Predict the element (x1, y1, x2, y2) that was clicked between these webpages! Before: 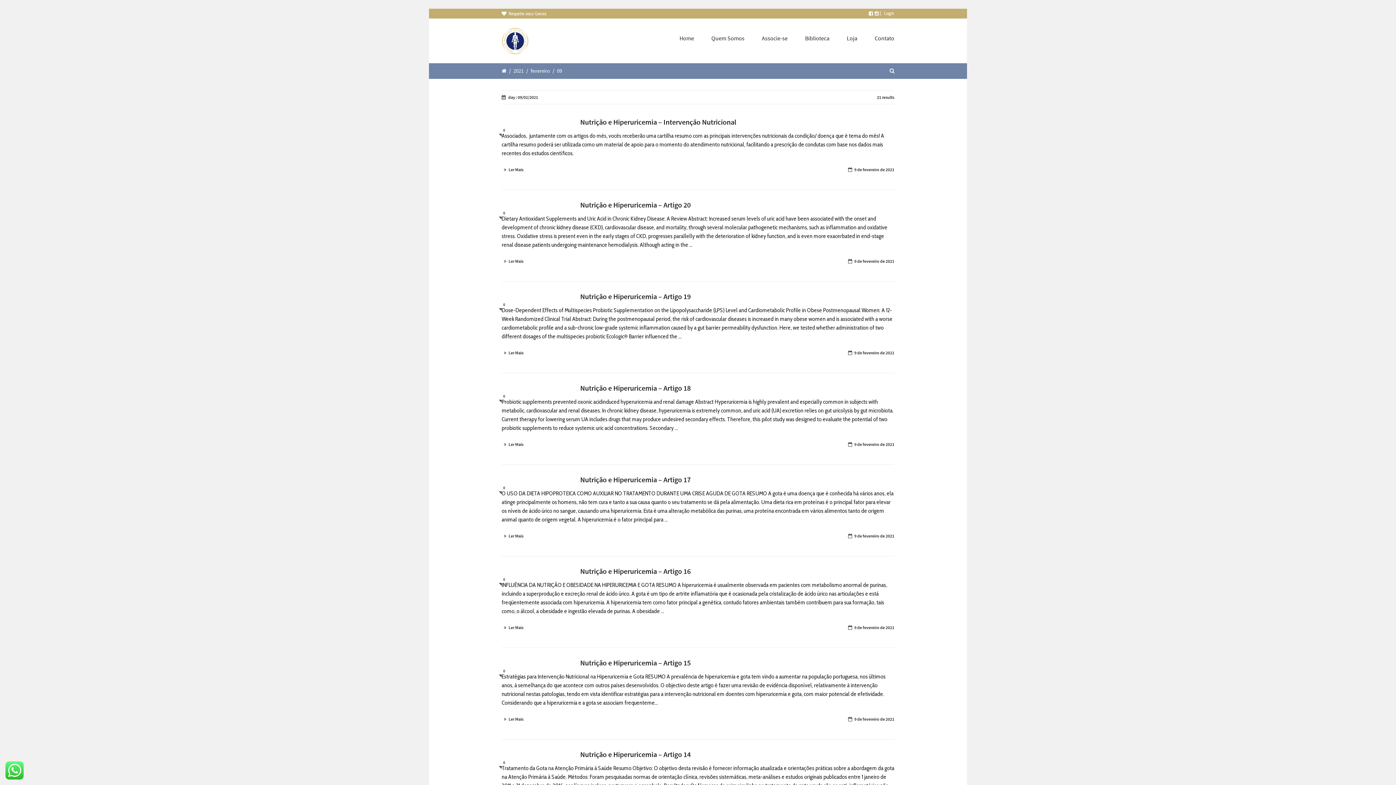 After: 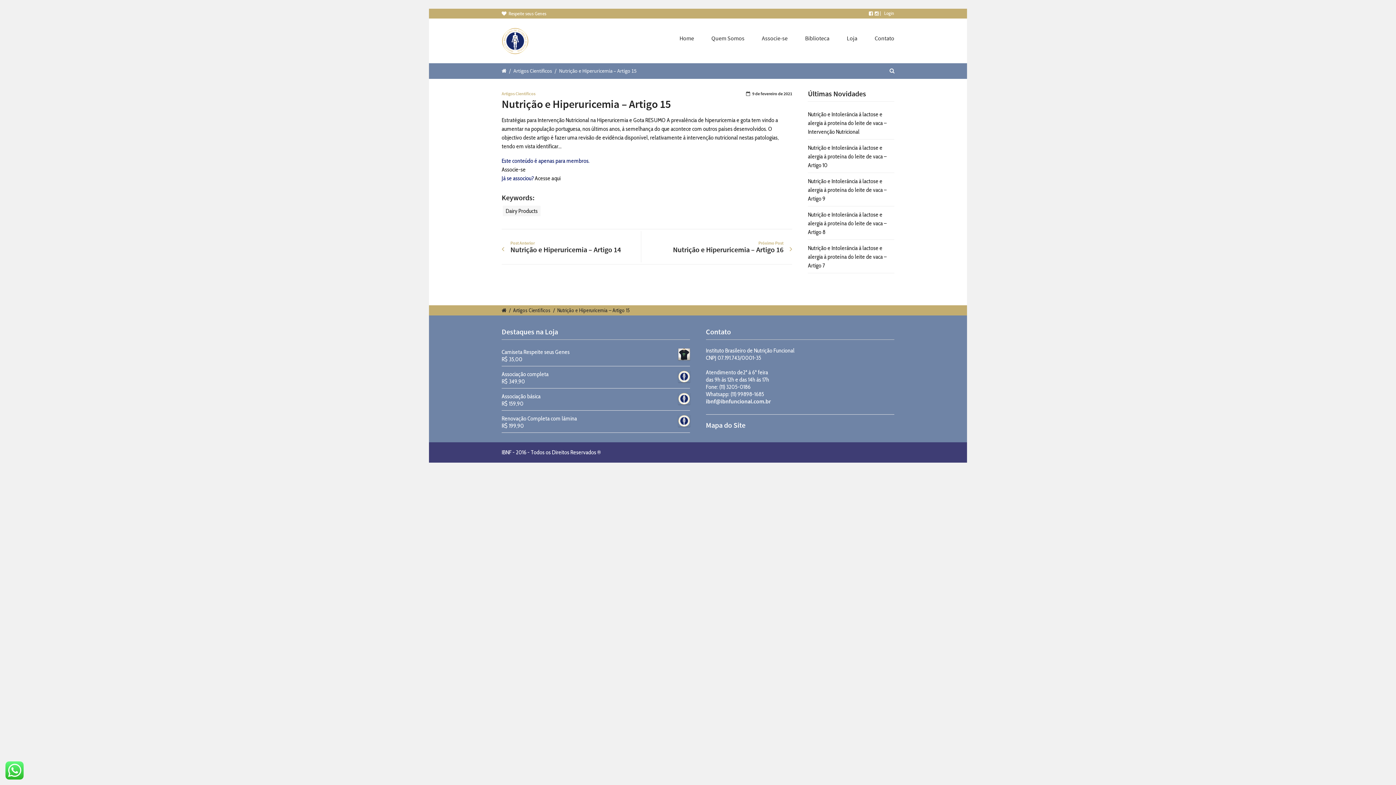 Action: label: 0 bbox: (503, 669, 505, 674)